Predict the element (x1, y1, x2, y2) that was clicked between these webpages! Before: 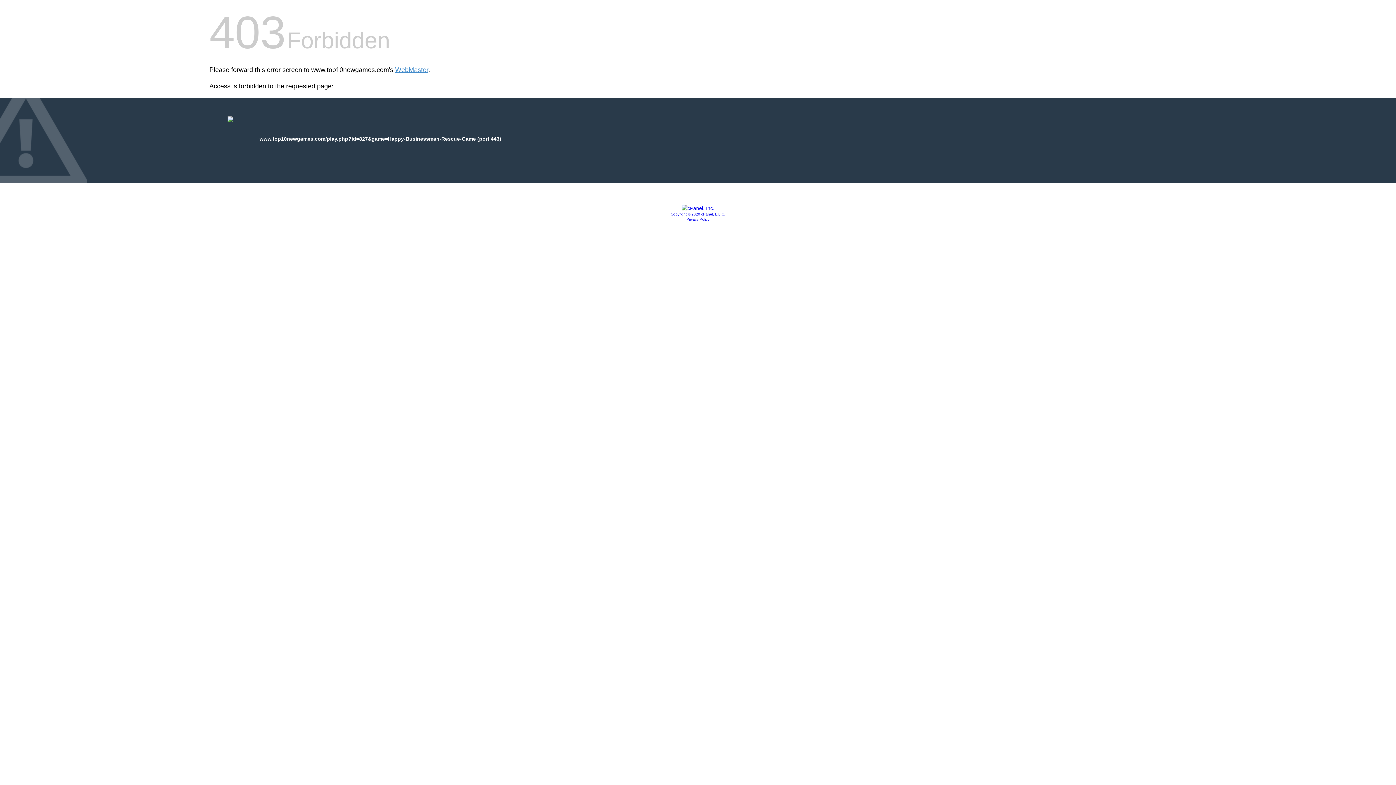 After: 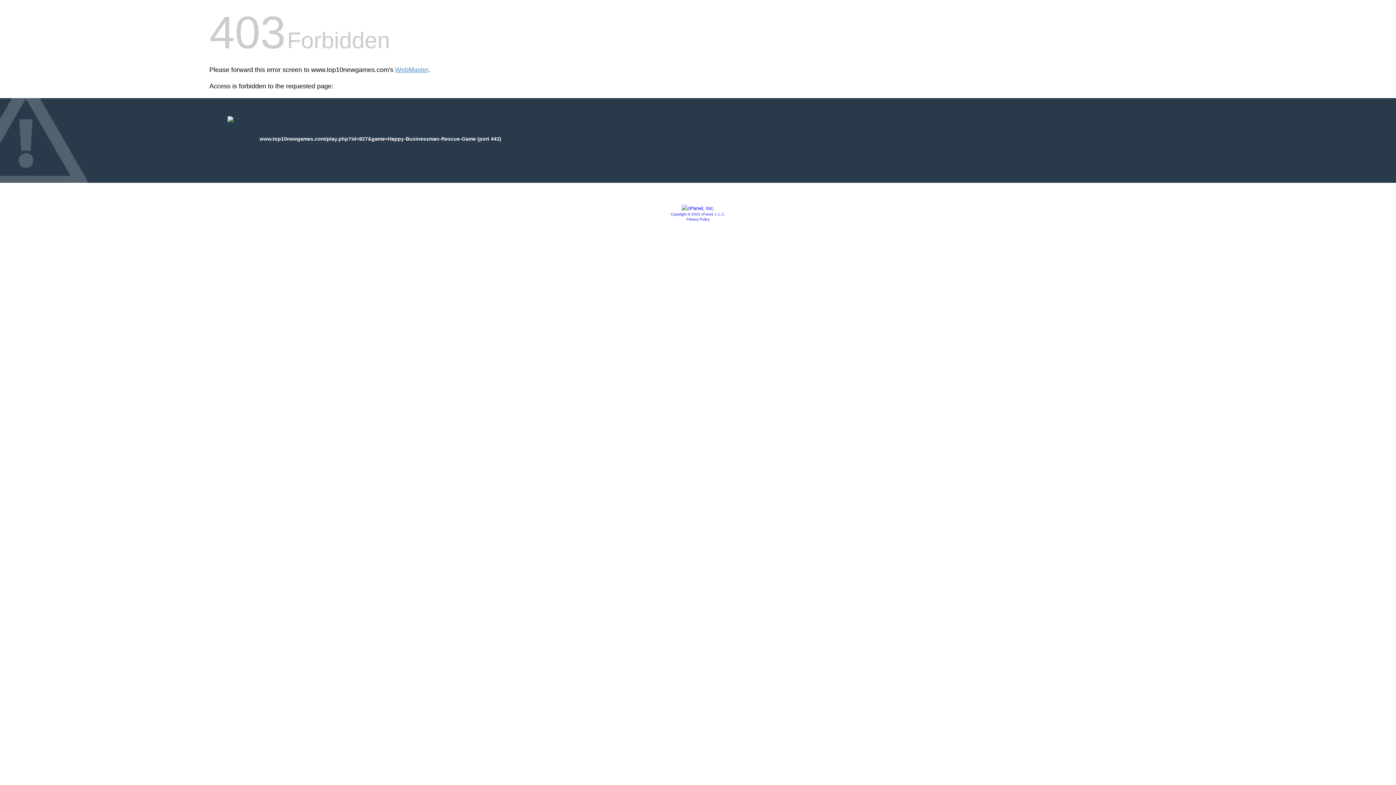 Action: label: Privacy Policy bbox: (686, 217, 709, 221)